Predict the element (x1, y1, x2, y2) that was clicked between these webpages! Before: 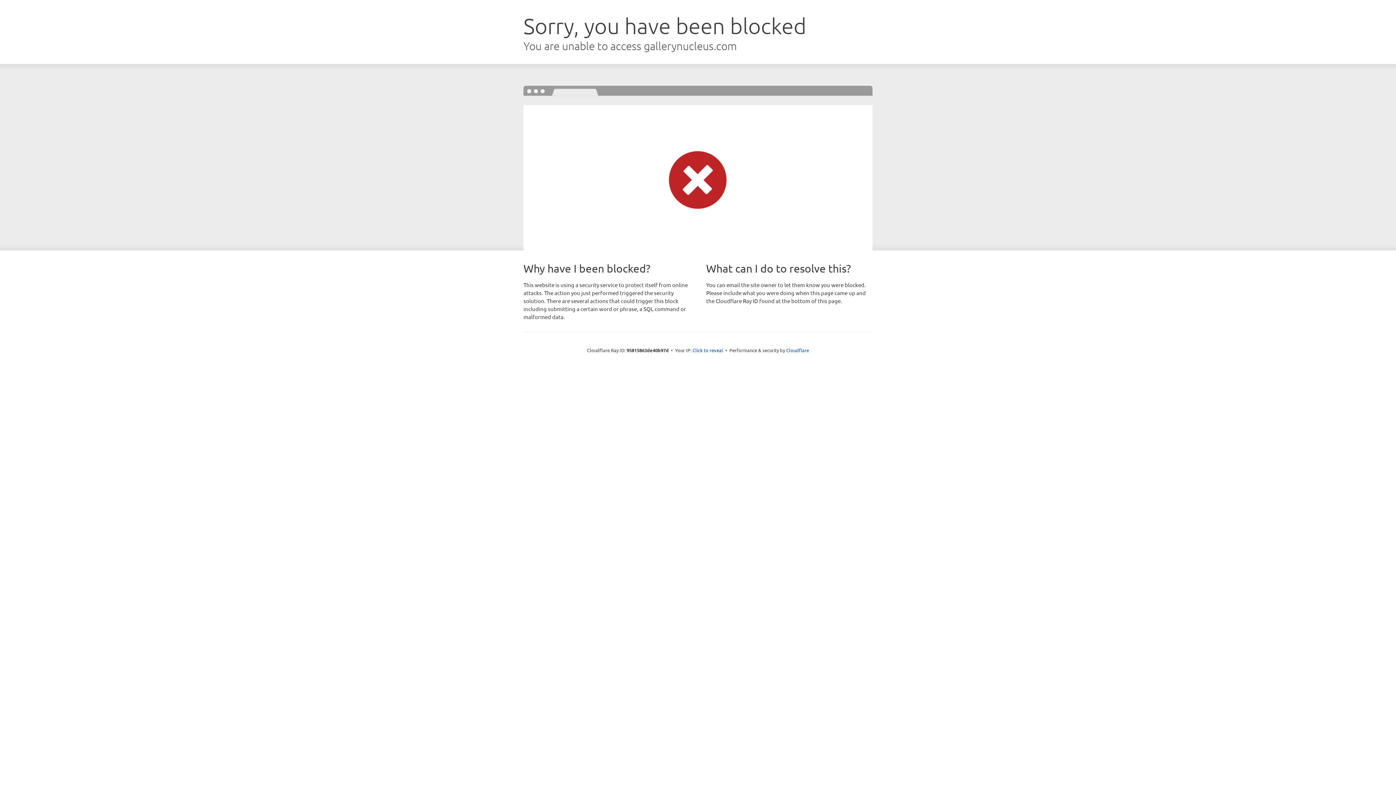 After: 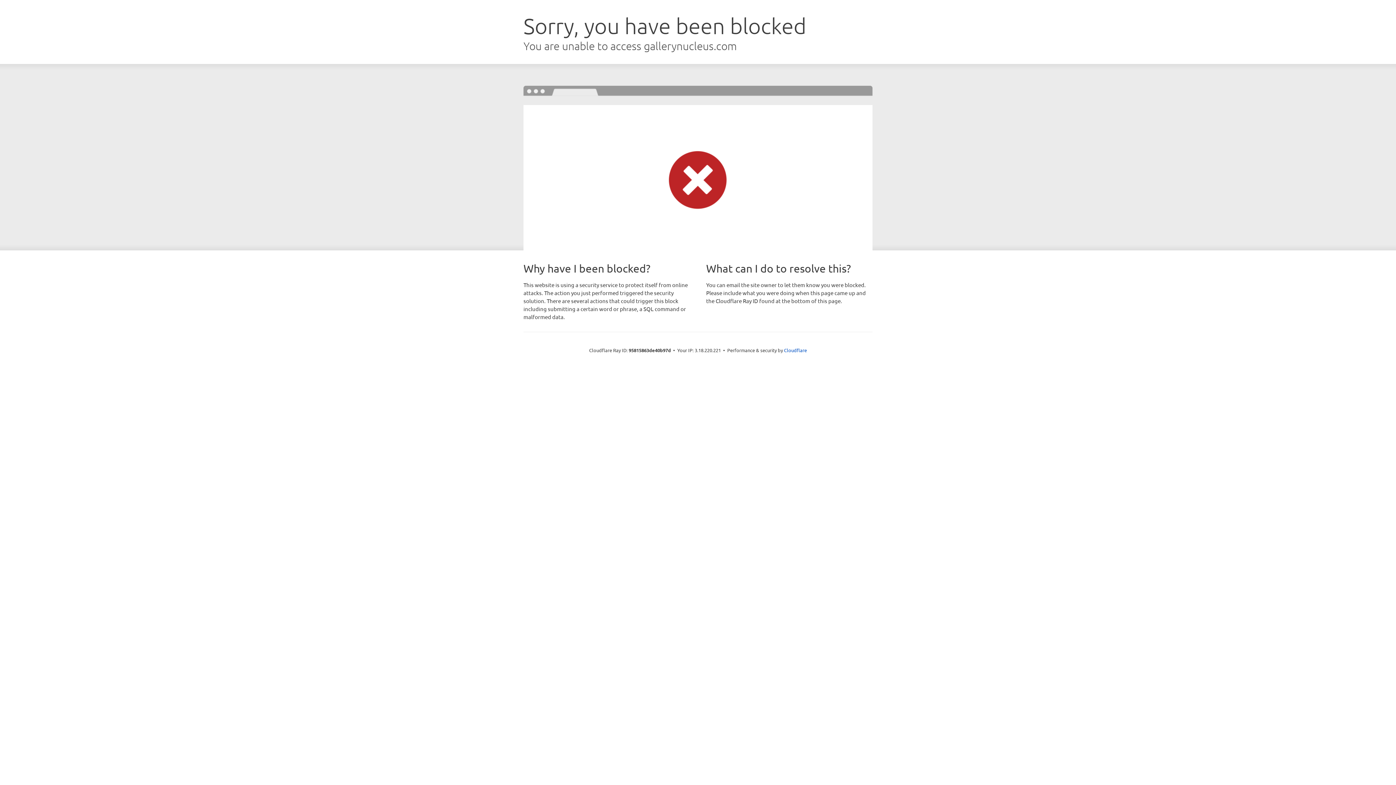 Action: label: Click to reveal bbox: (692, 346, 723, 353)